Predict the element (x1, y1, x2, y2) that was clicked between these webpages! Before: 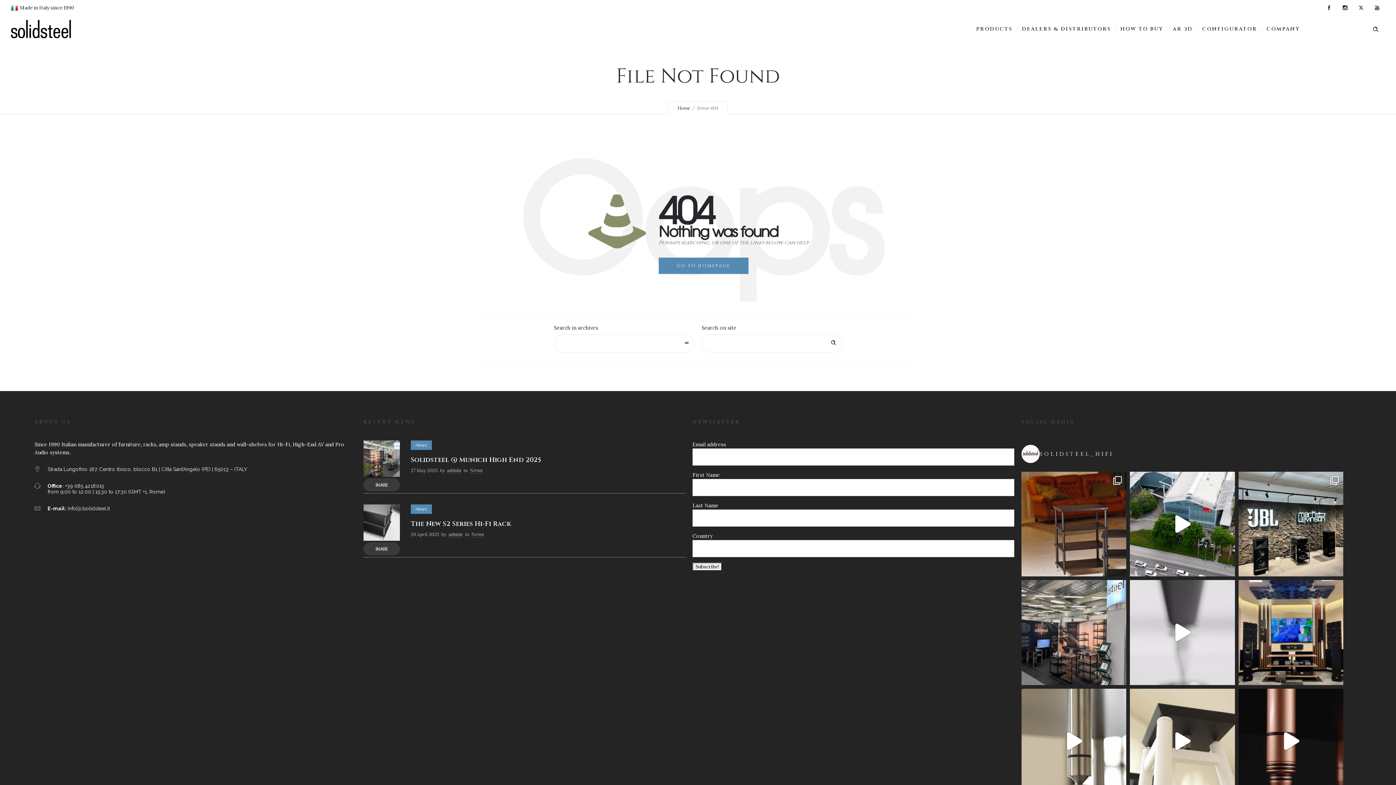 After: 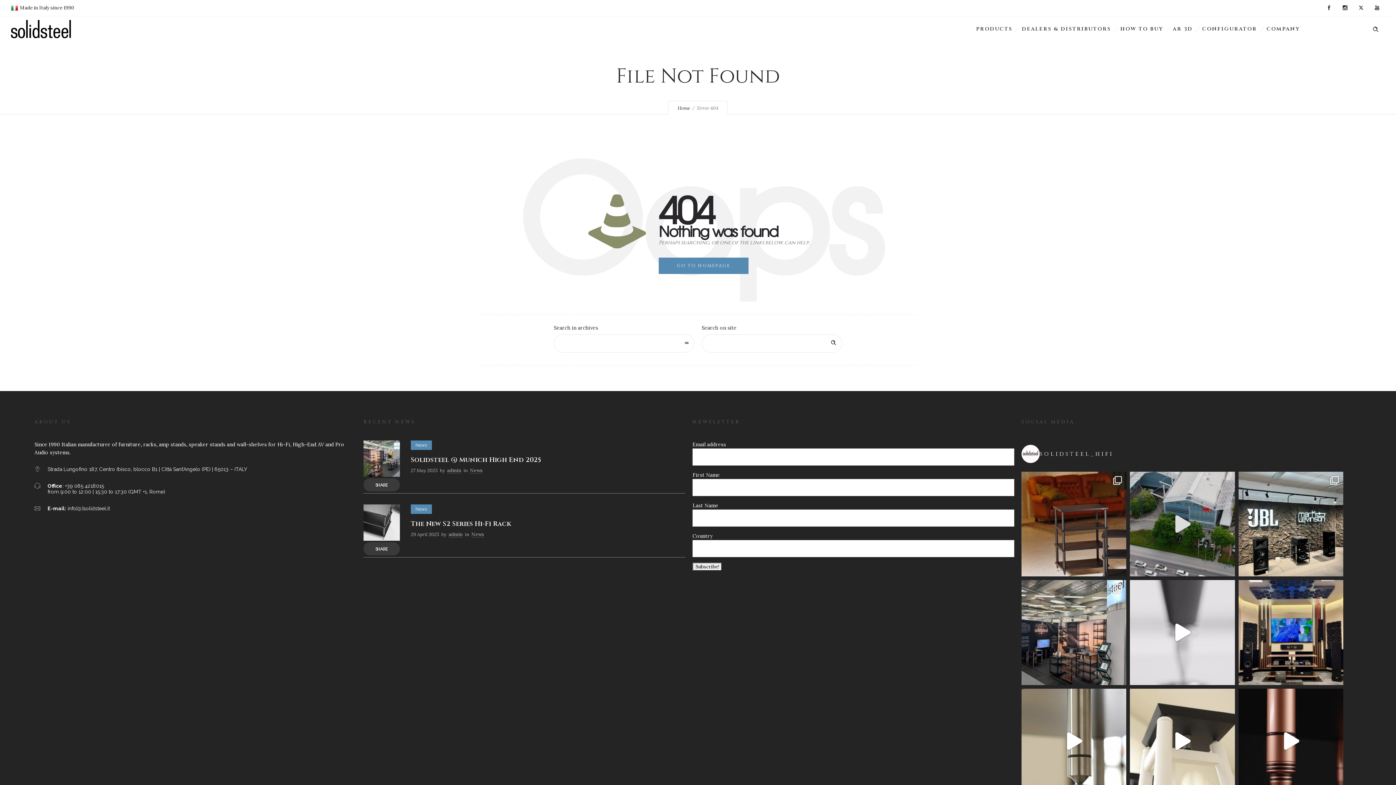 Action: label: We were proud to be part of the High End Munich 20 bbox: (1130, 472, 1235, 576)